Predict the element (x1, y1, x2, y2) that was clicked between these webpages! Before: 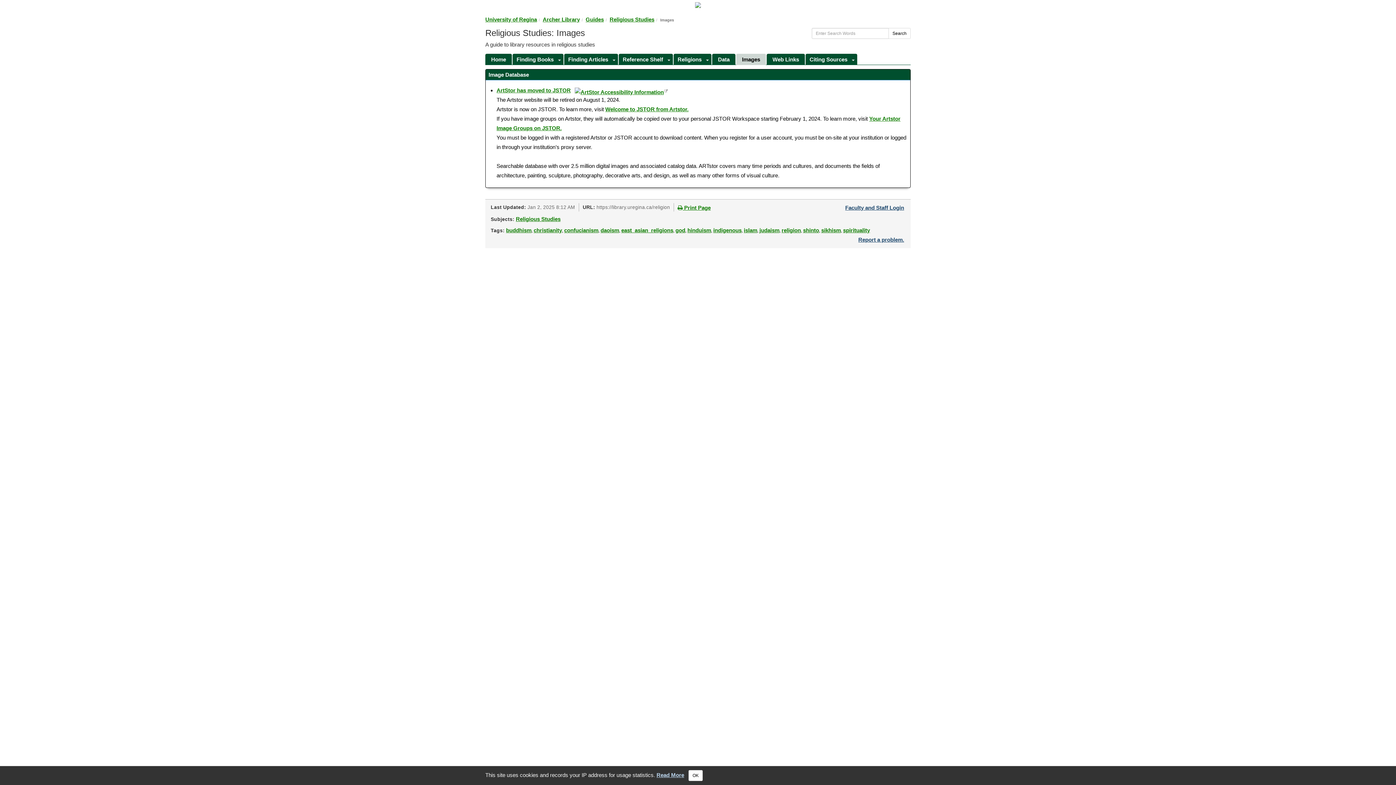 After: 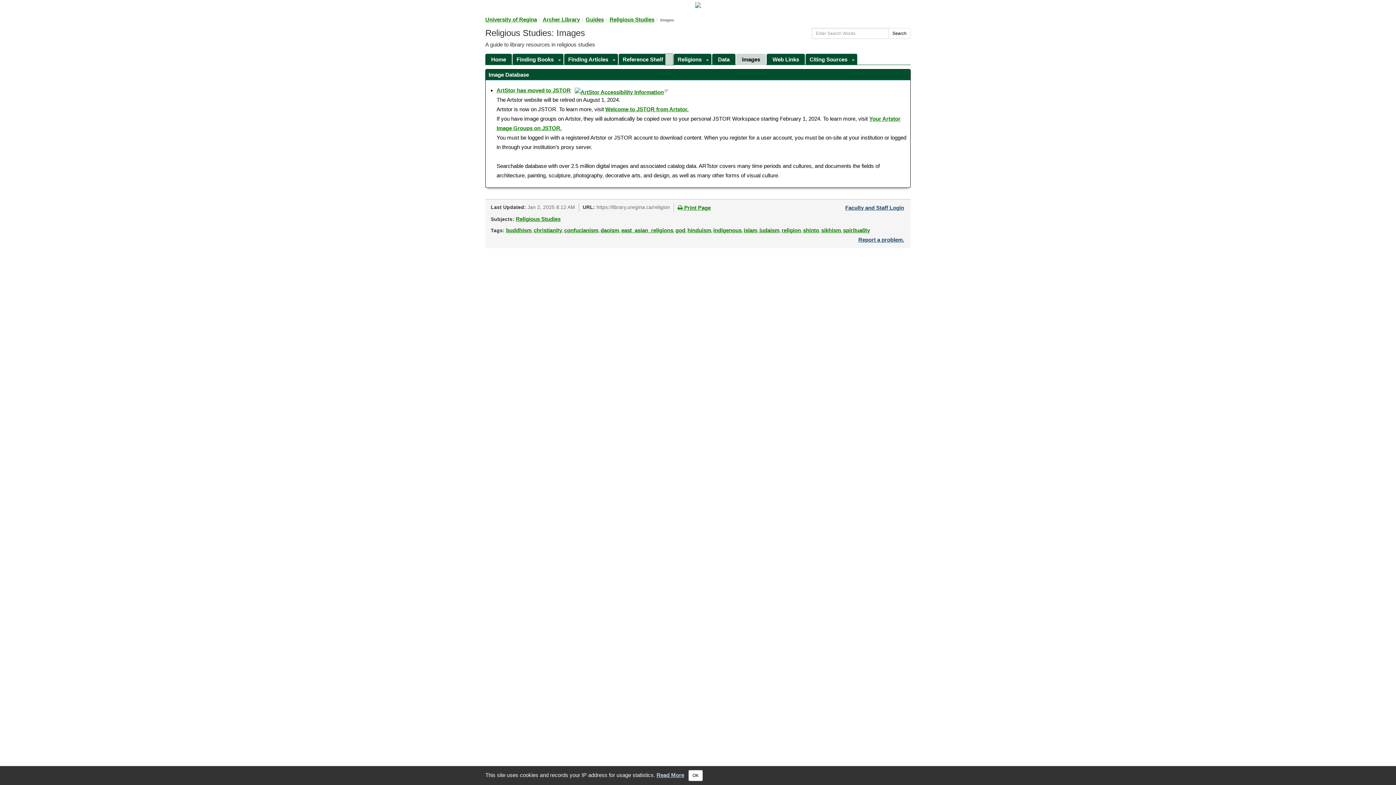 Action: bbox: (665, 53, 673, 65) label: Toggle Dropdown